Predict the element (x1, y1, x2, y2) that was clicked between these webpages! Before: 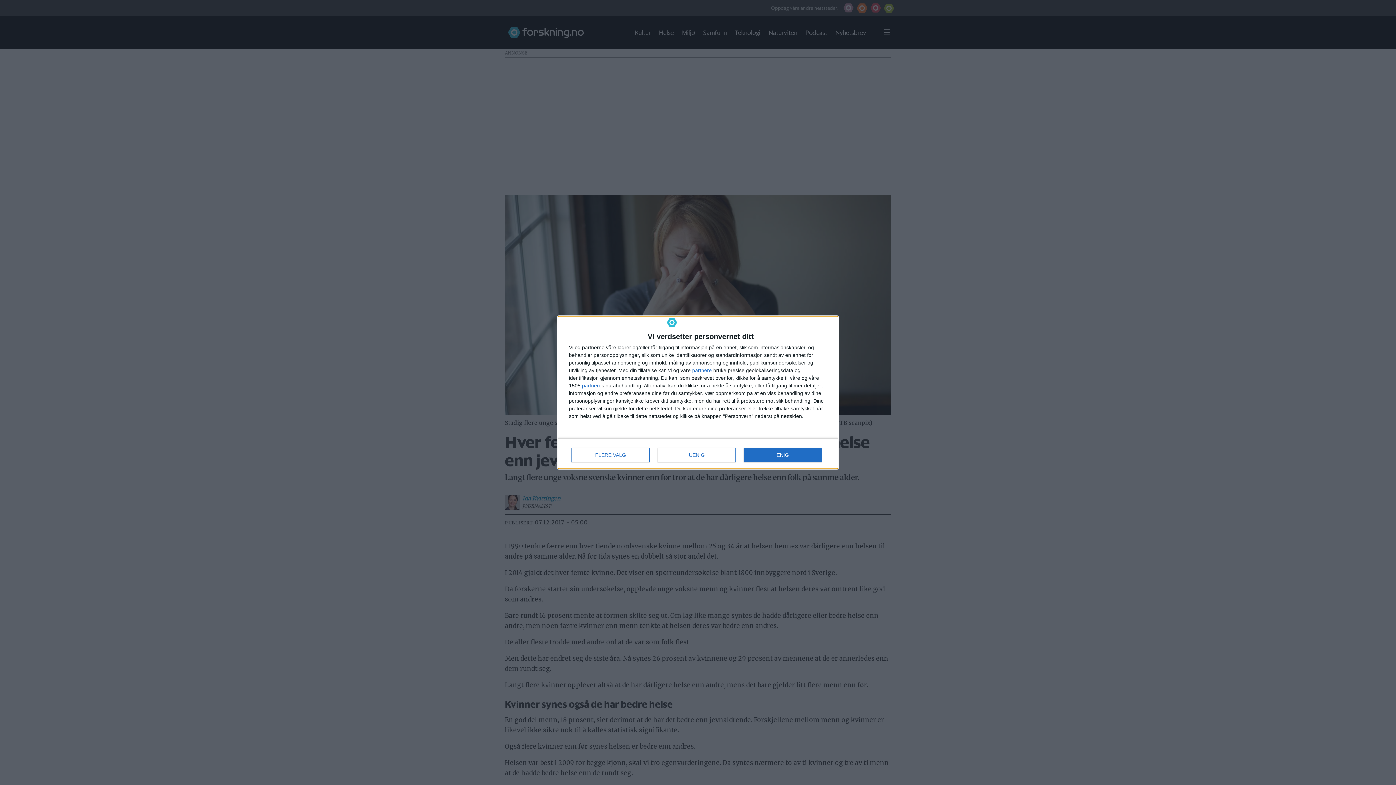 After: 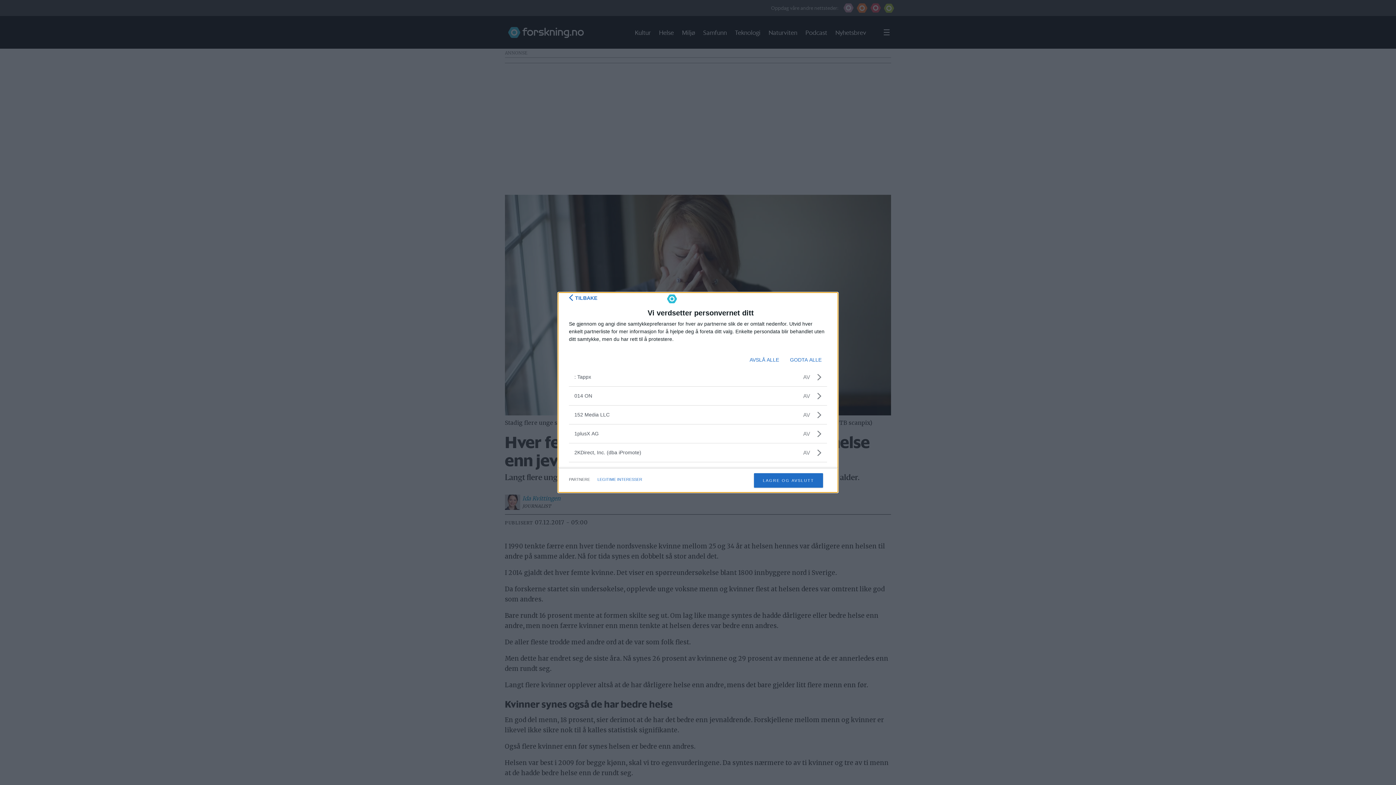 Action: label: partnere bbox: (692, 368, 712, 373)